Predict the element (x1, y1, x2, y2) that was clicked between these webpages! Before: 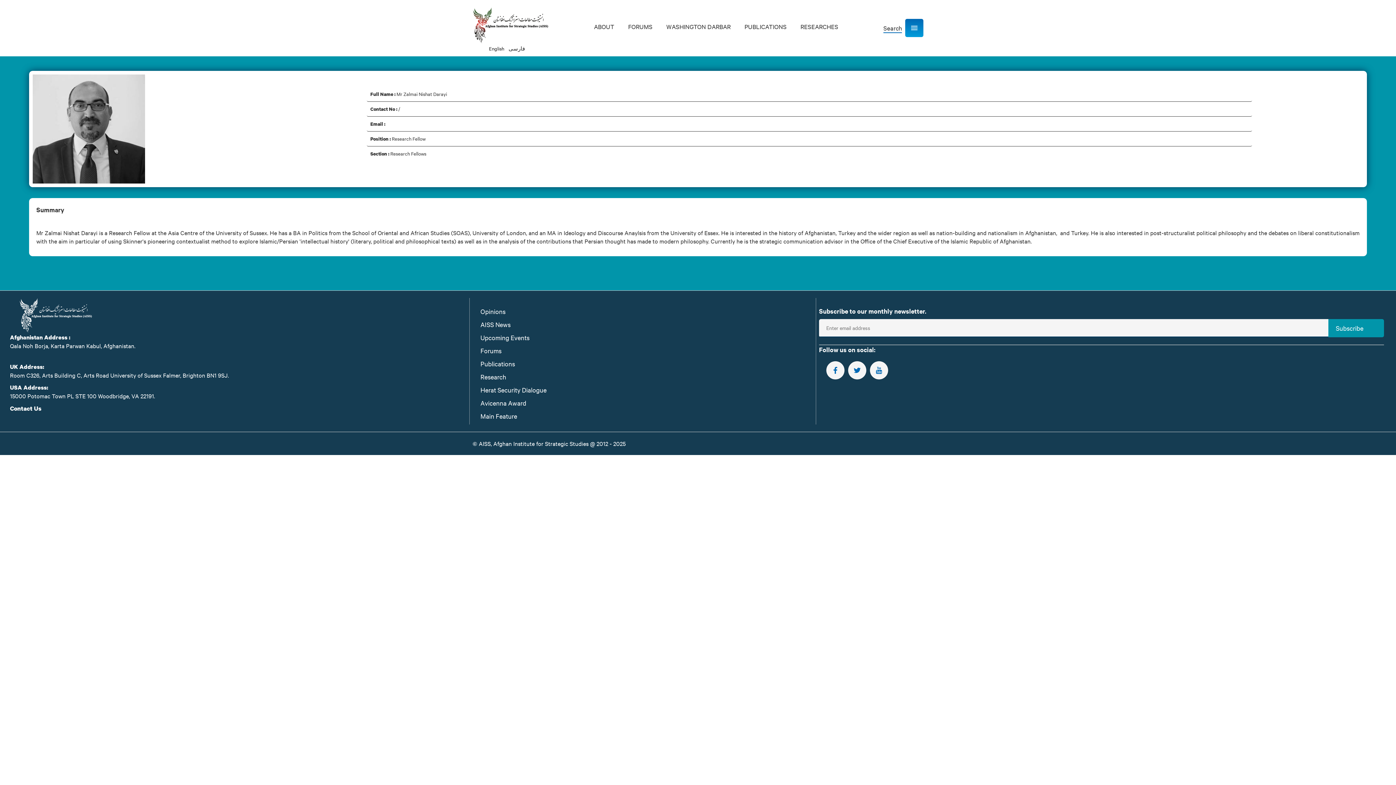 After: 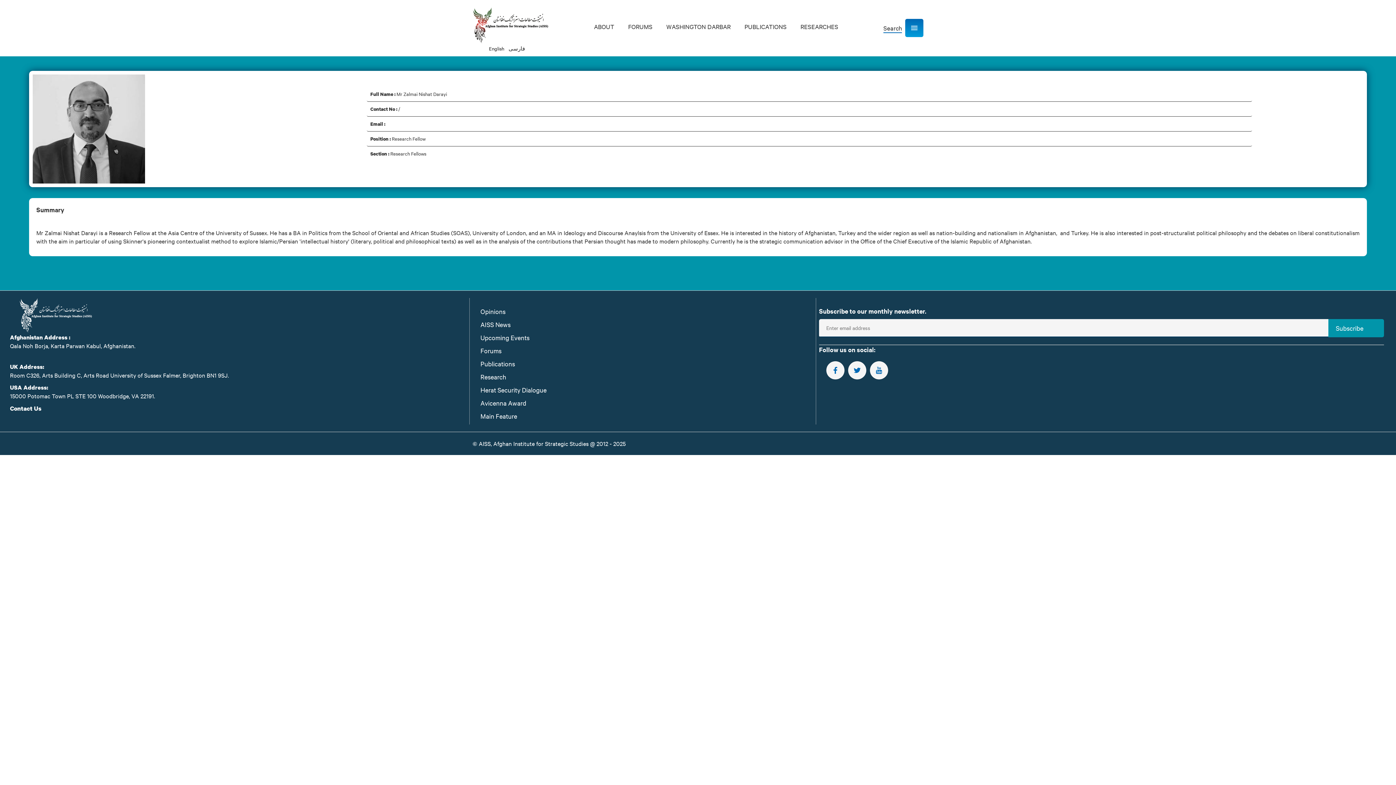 Action: bbox: (10, 392, 155, 400) label: 15000 Potomac Town PL STE 100 Woodbridge, VA 22191.